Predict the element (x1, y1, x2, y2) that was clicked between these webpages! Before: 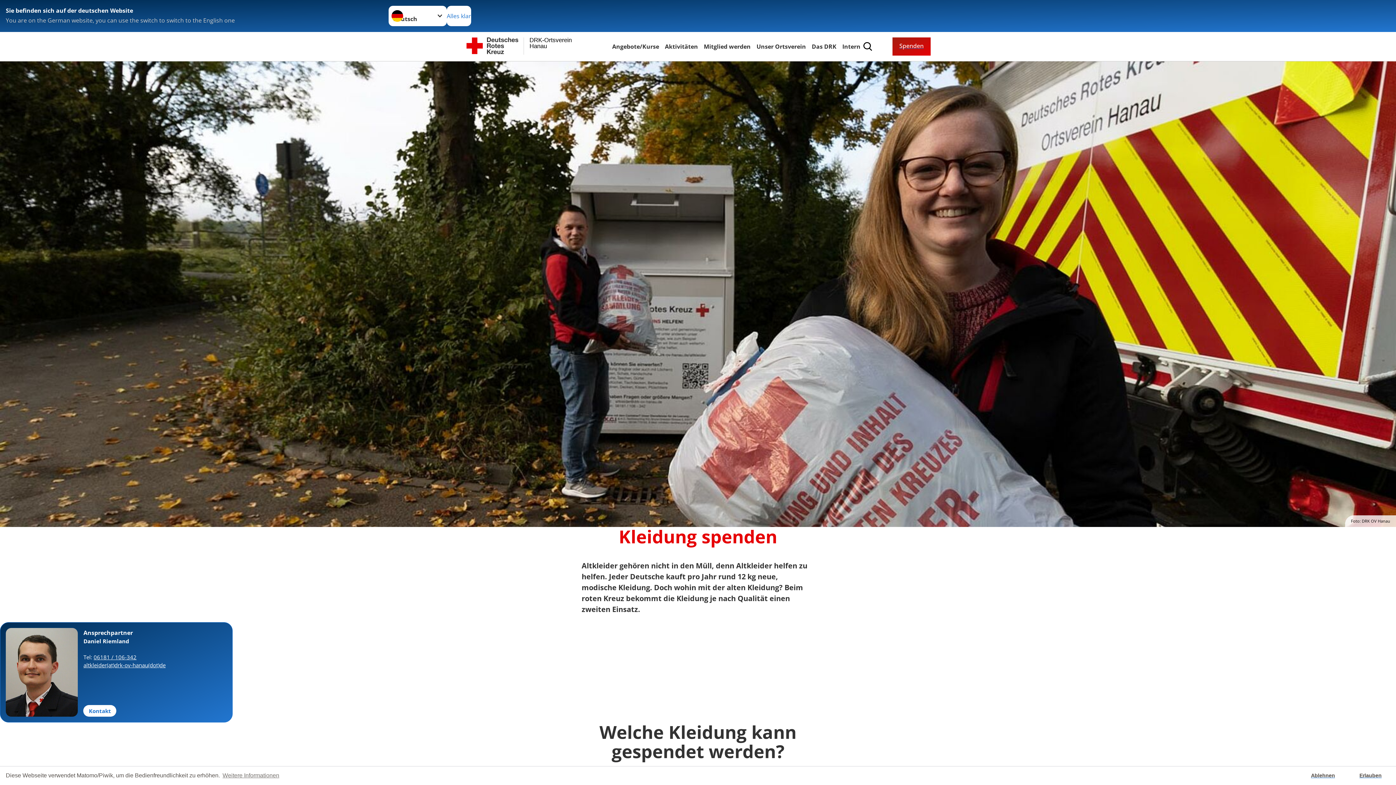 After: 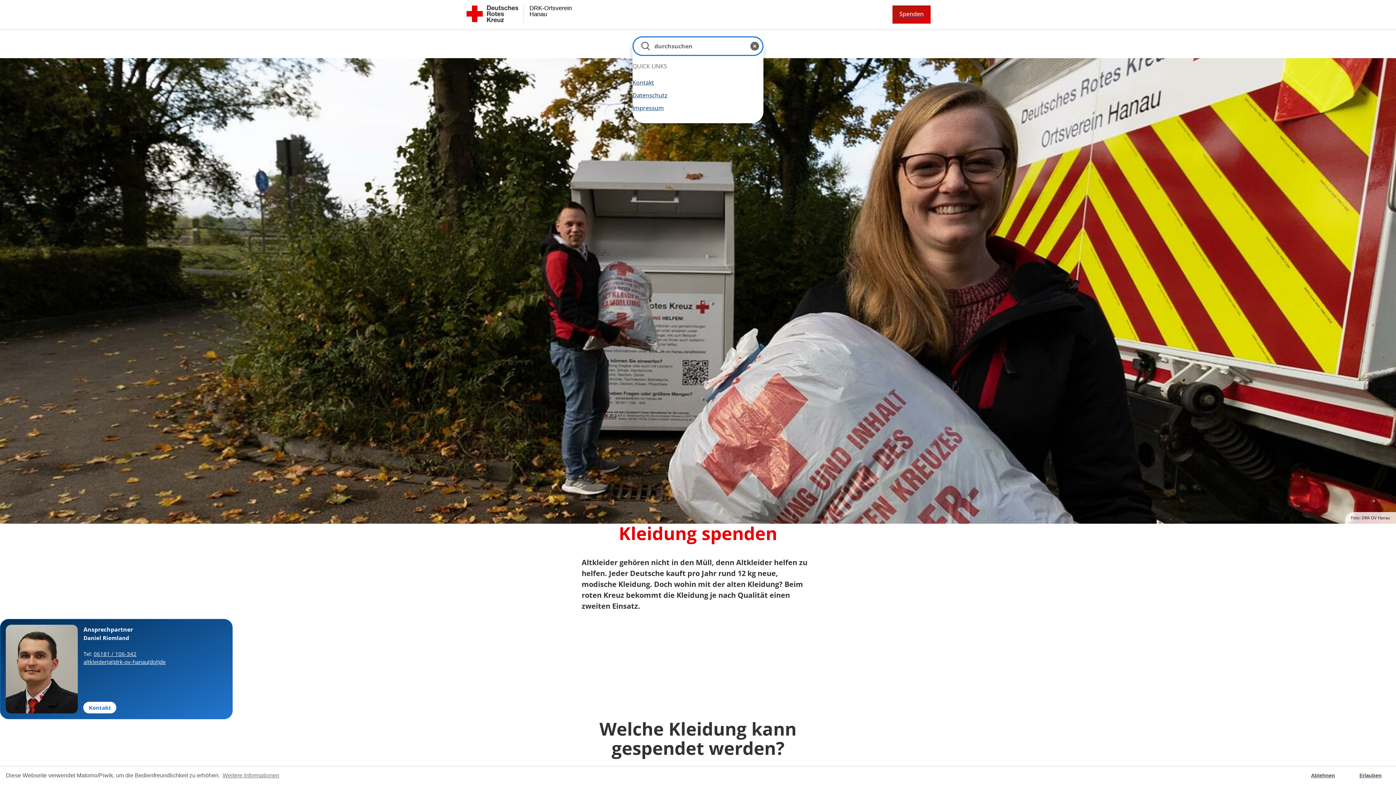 Action: bbox: (862, 40, 873, 52)